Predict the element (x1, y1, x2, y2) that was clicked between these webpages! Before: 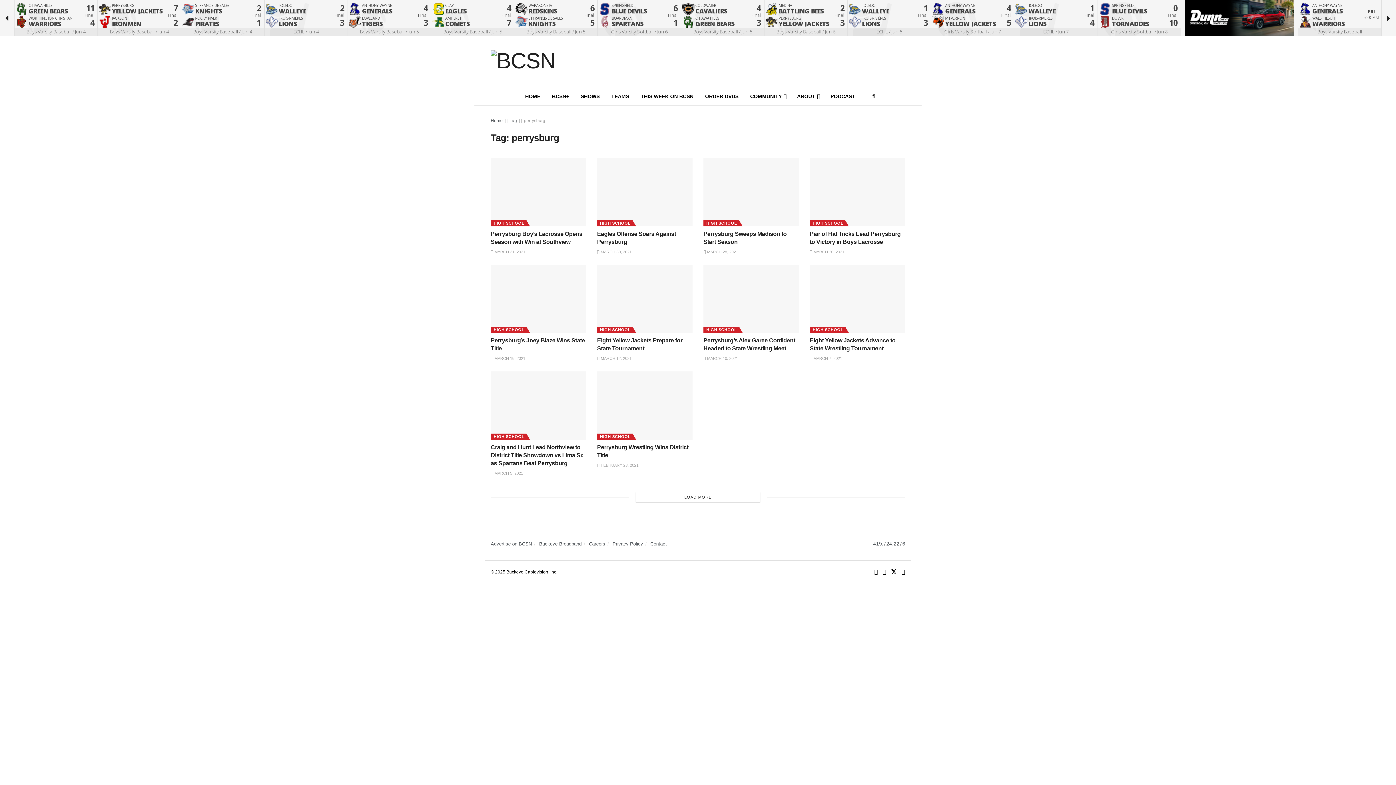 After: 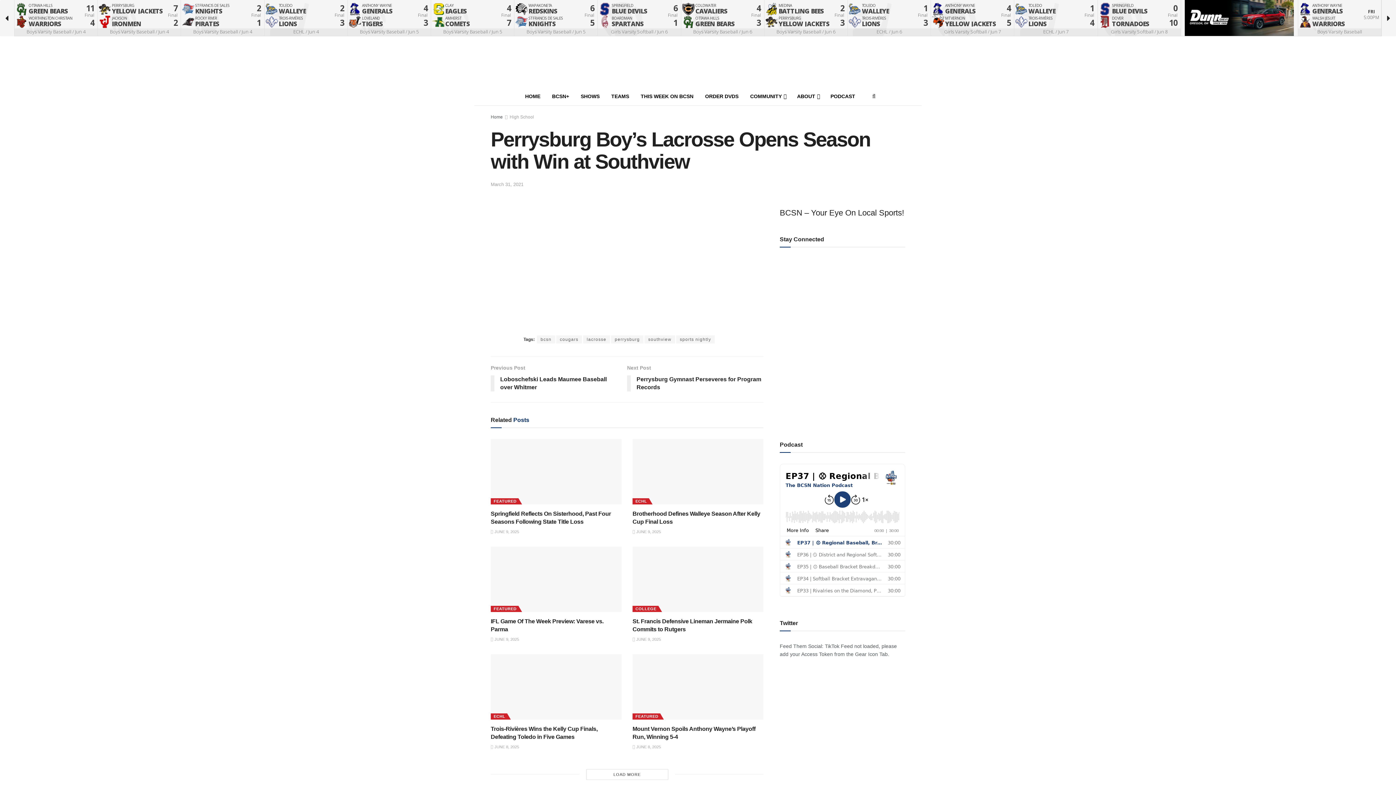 Action: bbox: (490, 158, 586, 226) label: Read article: Perrysburg Boy’s Lacrosse Opens Season with Win at Southview